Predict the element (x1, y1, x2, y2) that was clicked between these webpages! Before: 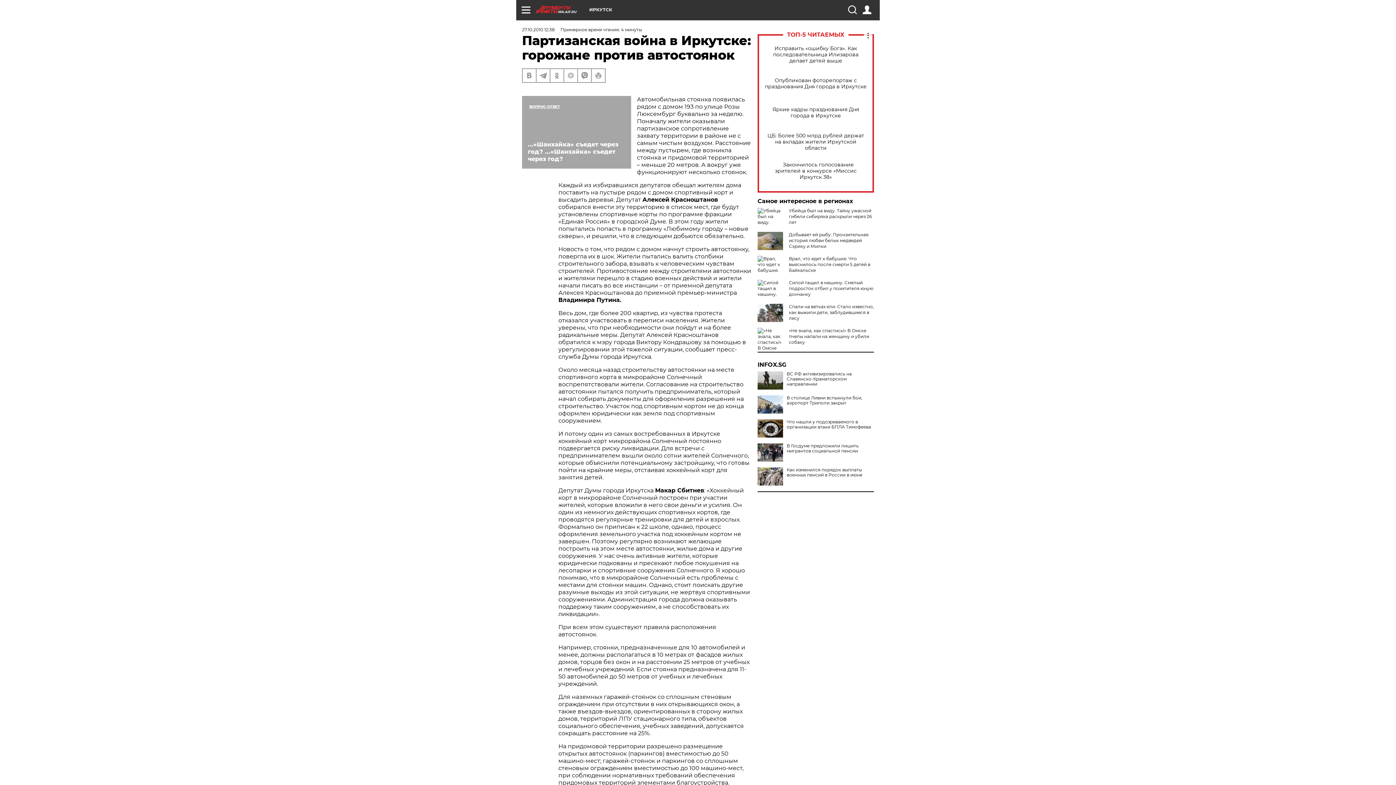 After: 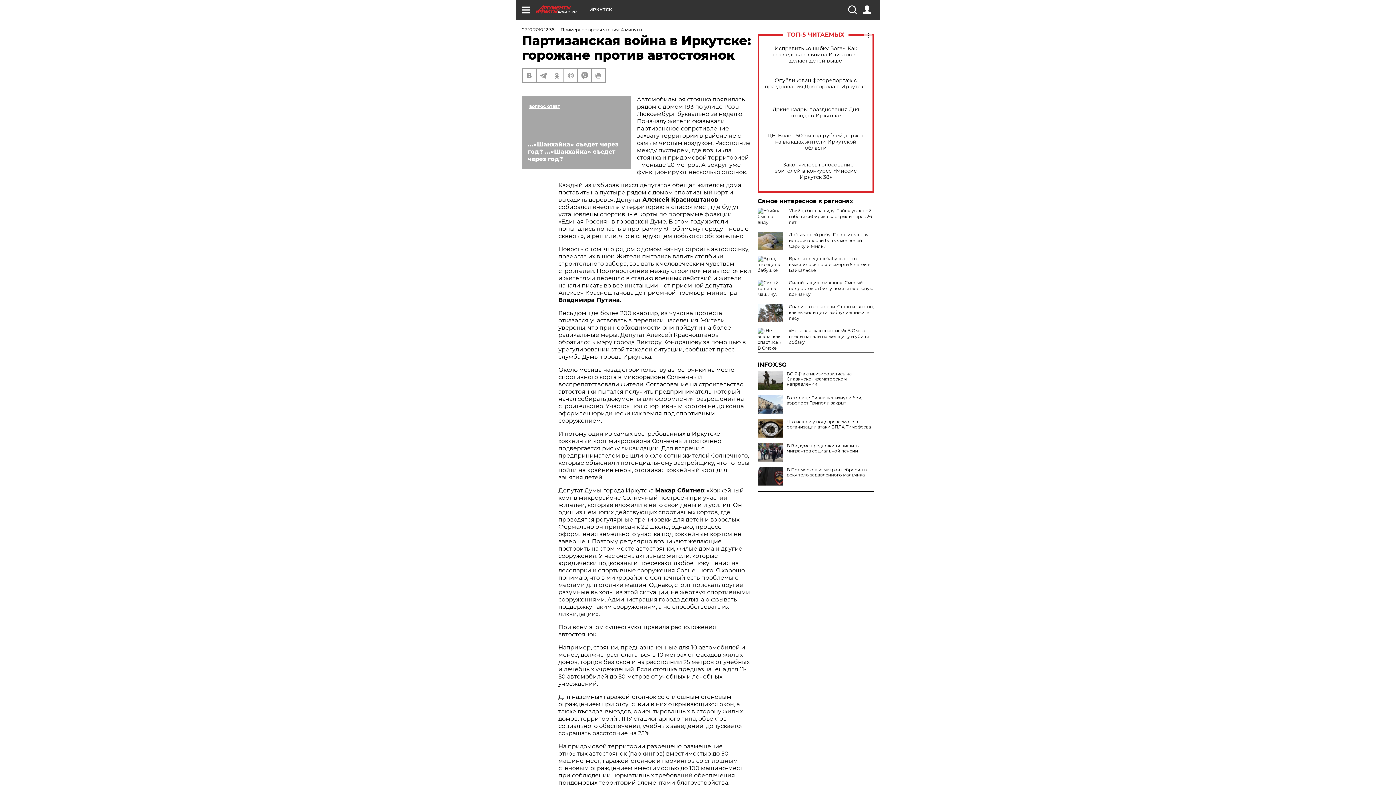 Action: bbox: (757, 467, 783, 485)